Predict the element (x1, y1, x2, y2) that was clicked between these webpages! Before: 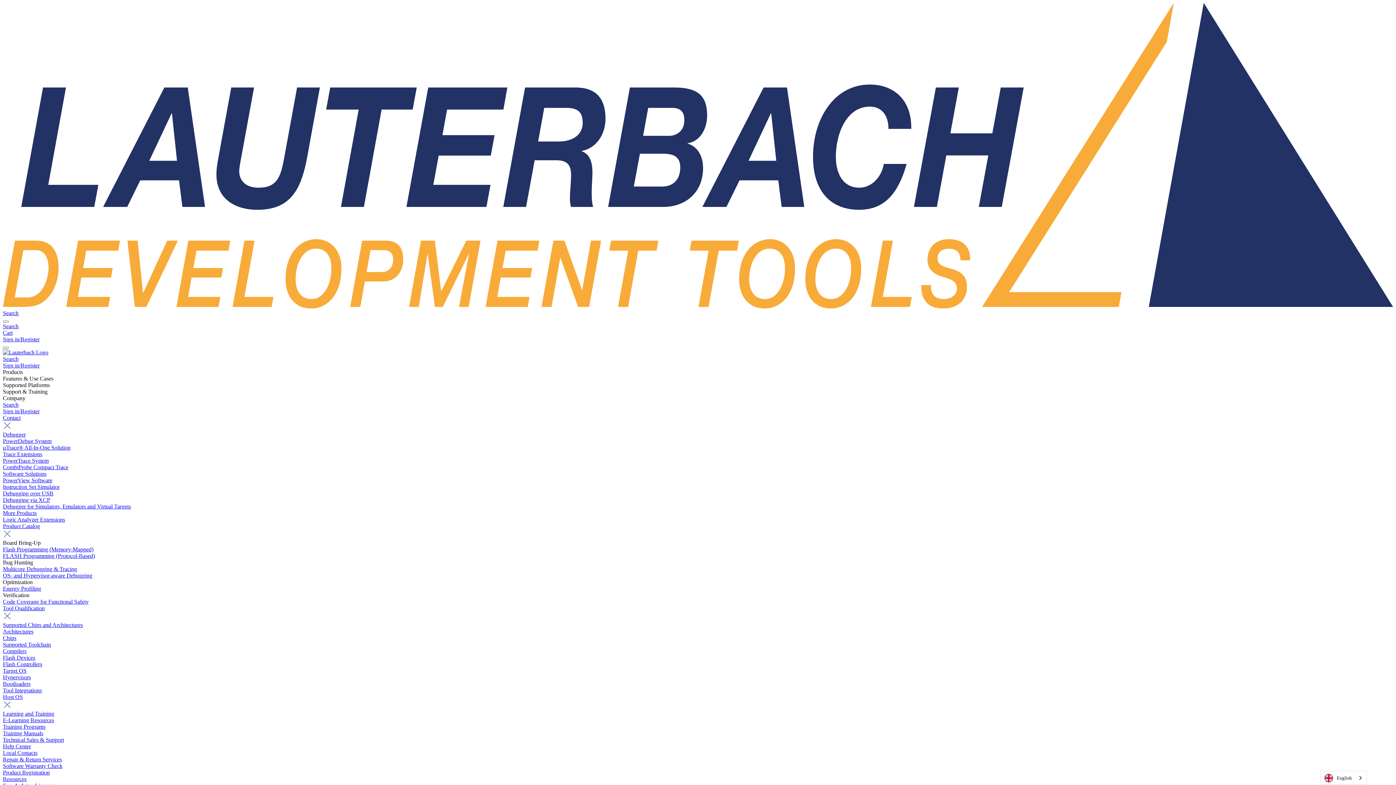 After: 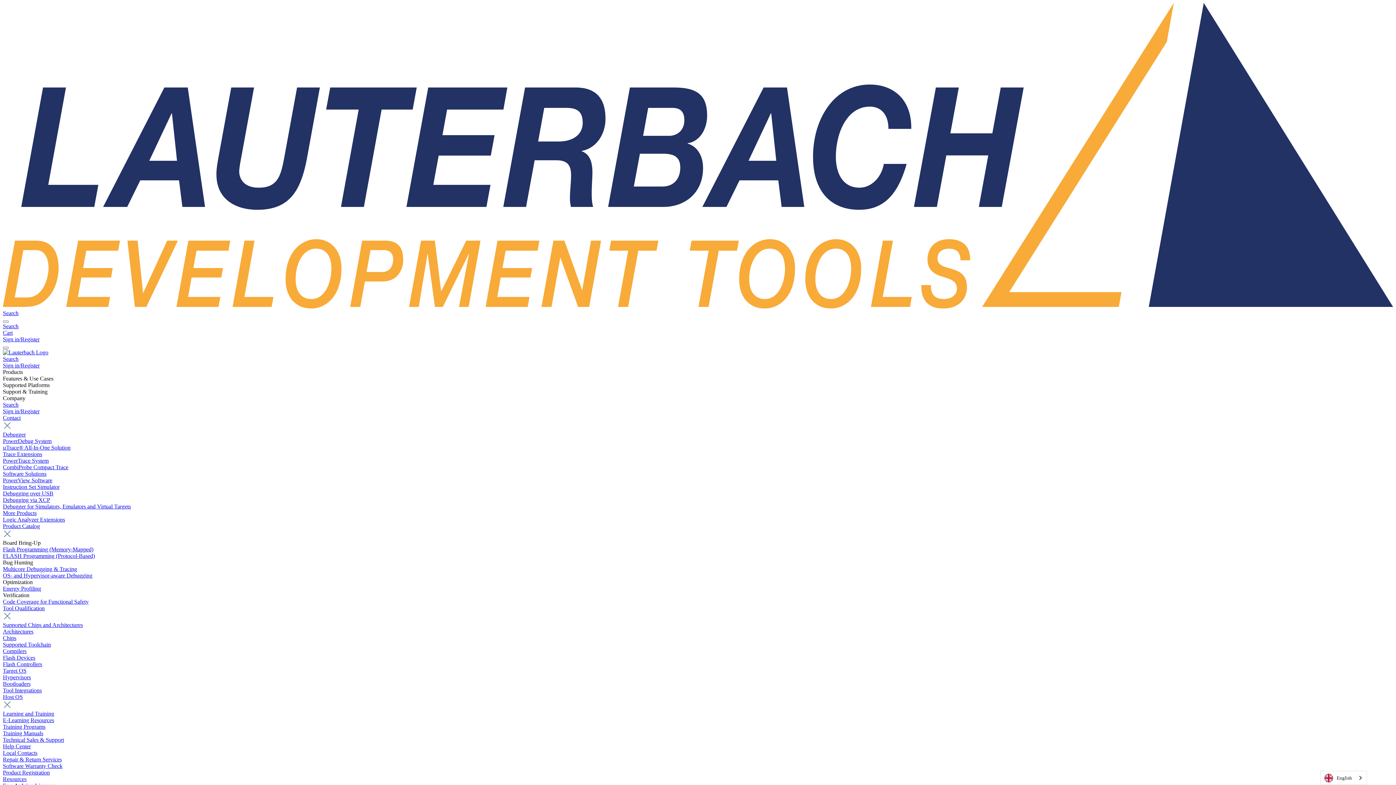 Action: bbox: (2, 681, 30, 687) label: Bootloaders